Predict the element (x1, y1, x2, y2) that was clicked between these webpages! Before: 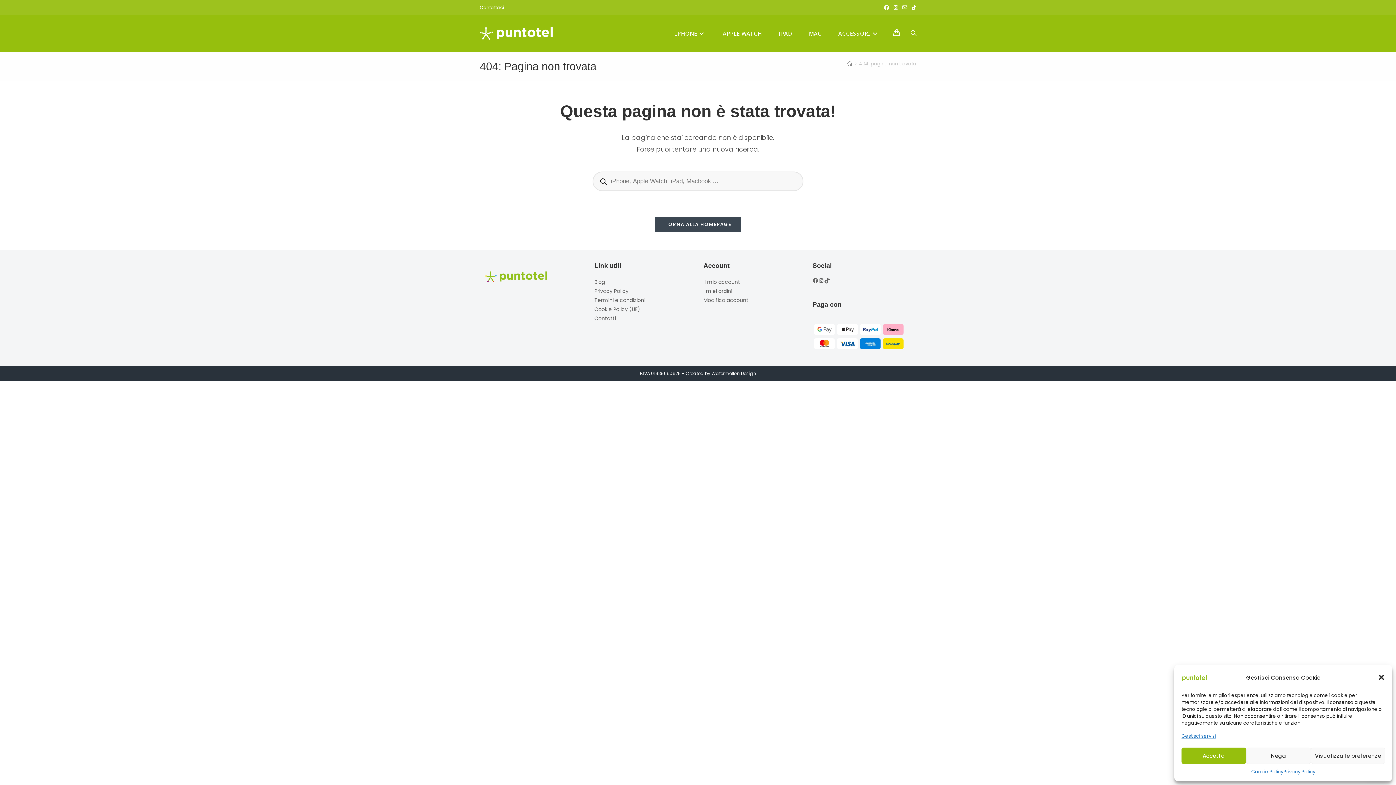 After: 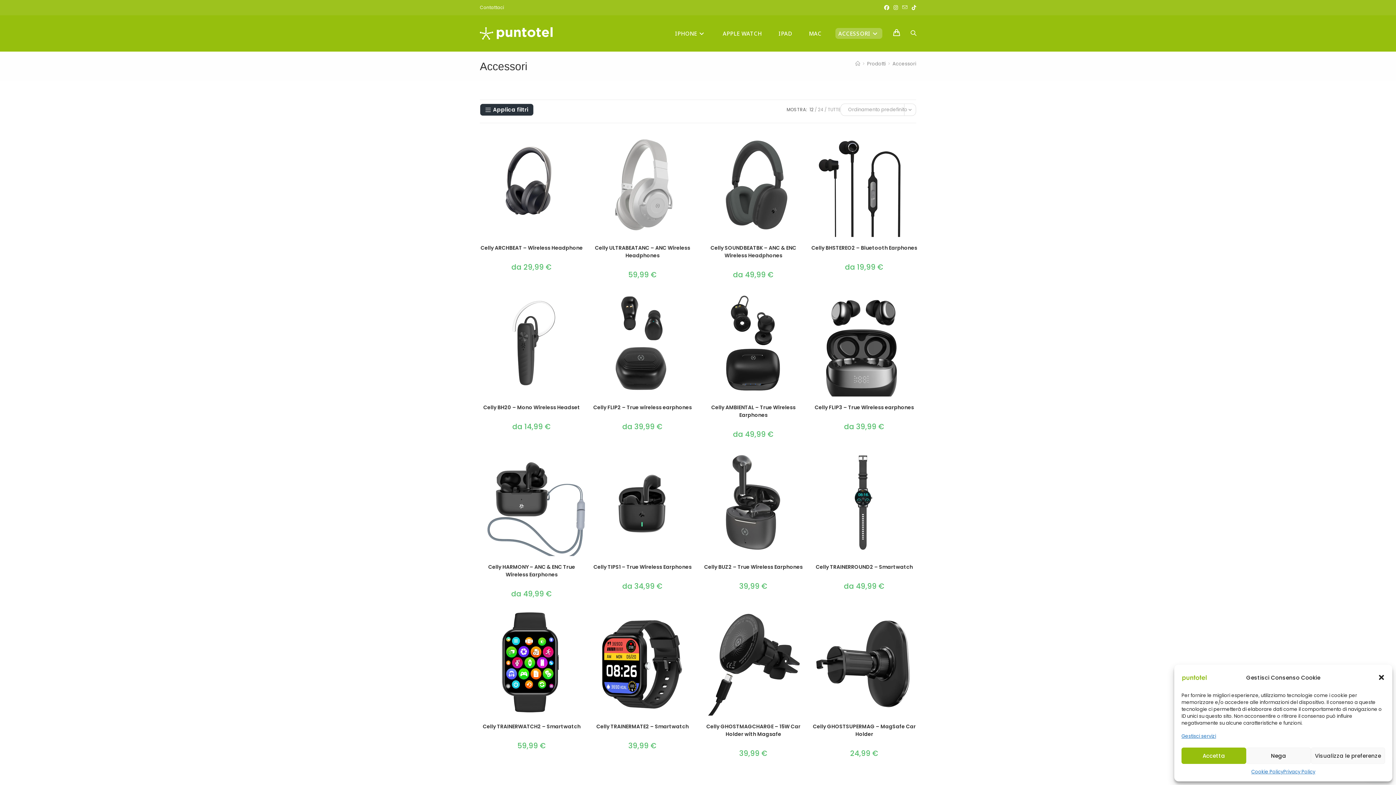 Action: label: ACCESSORI bbox: (830, 15, 888, 51)